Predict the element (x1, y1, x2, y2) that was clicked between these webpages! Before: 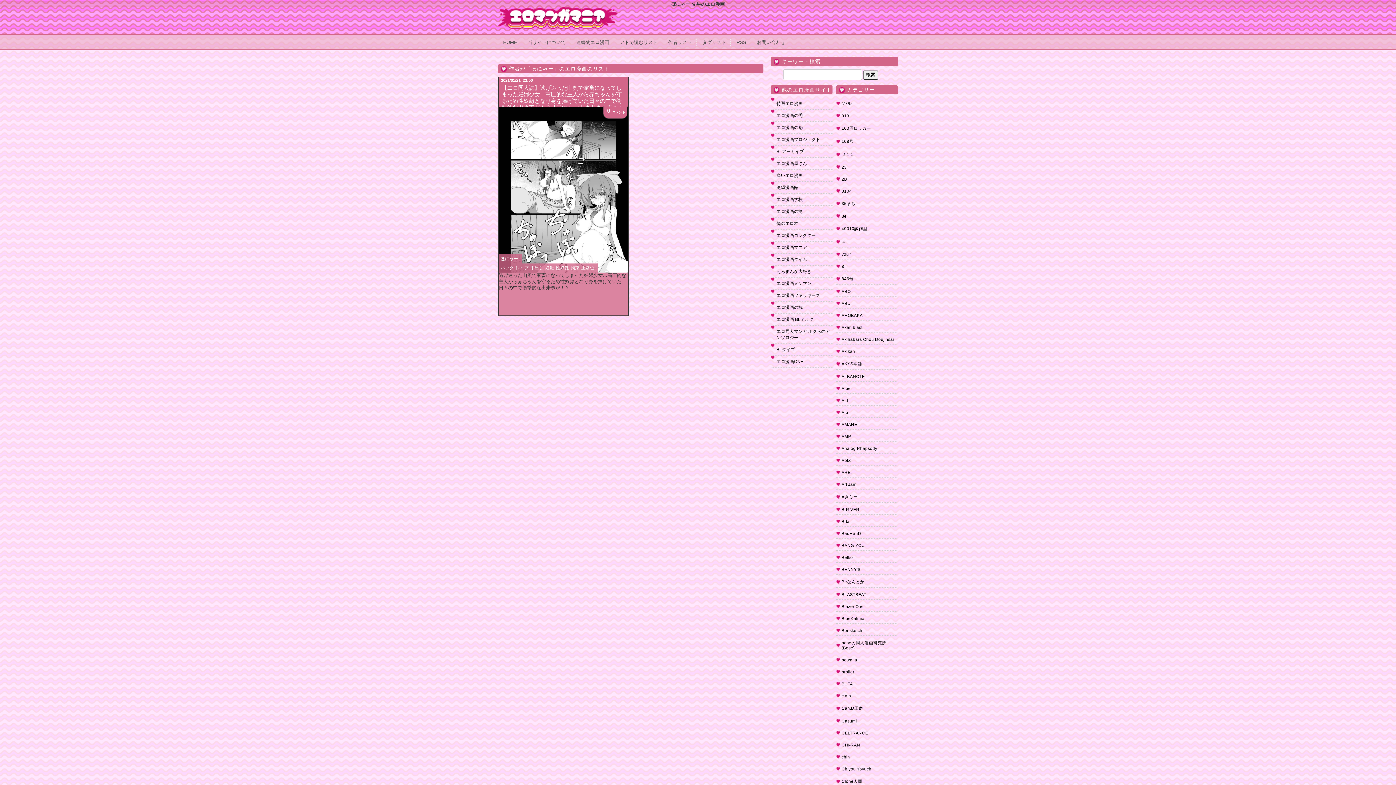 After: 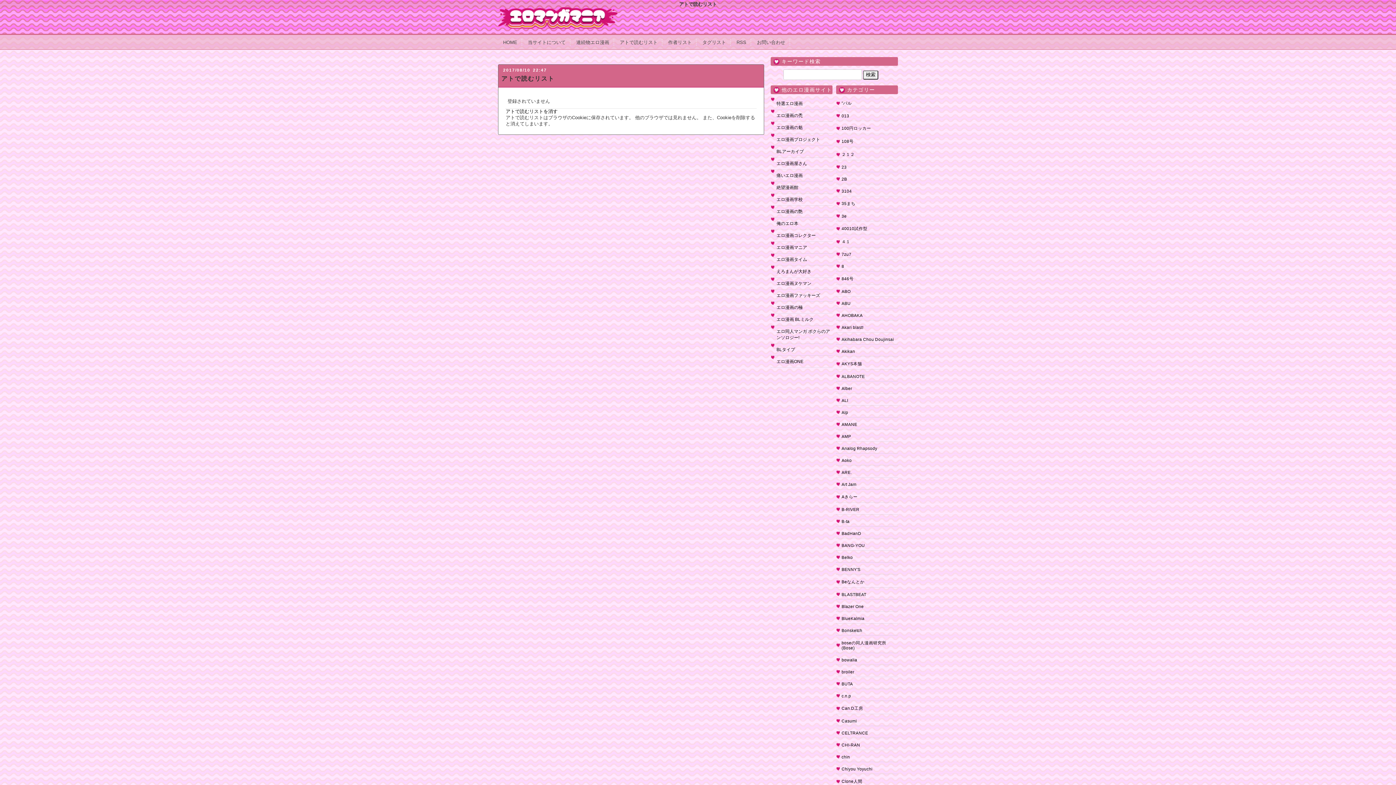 Action: bbox: (616, 39, 661, 45) label: アトで読むリスト